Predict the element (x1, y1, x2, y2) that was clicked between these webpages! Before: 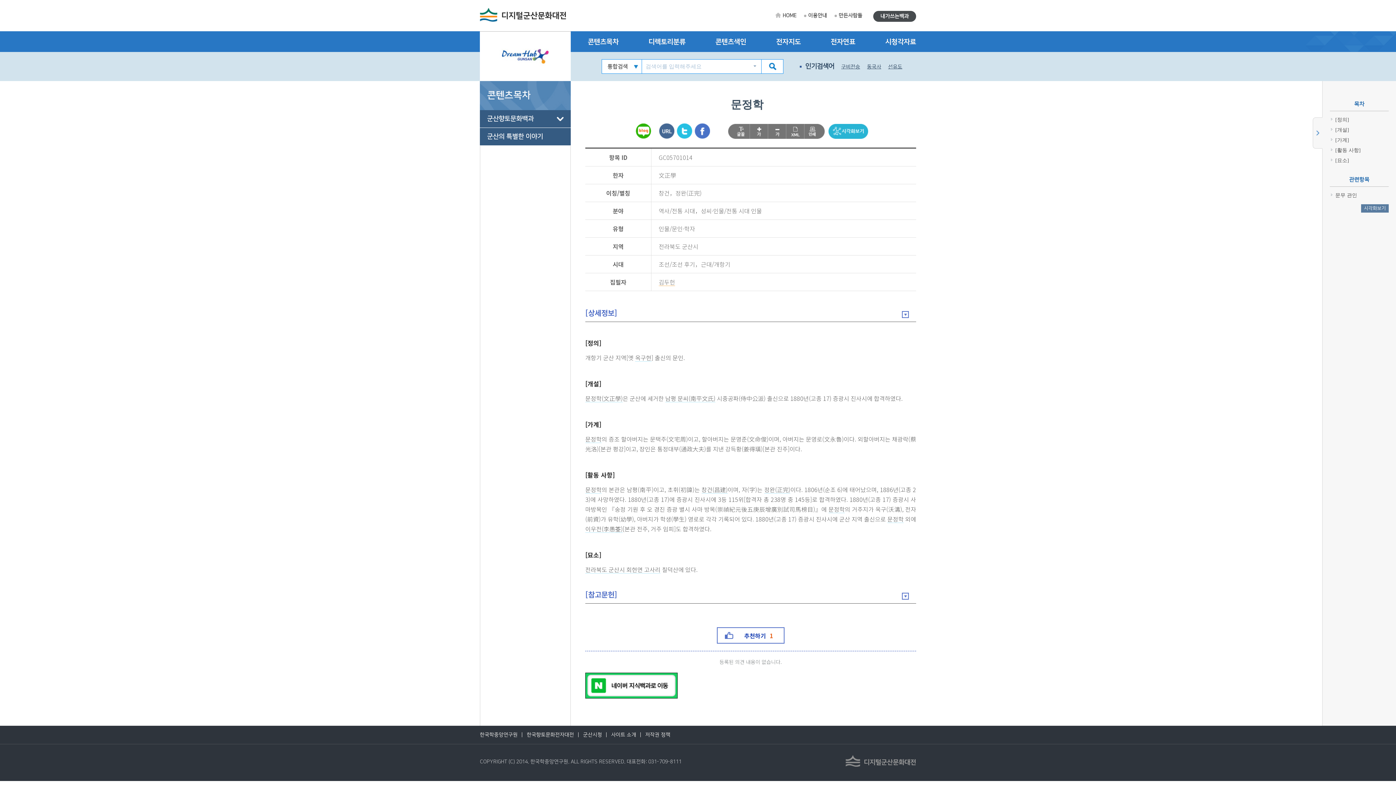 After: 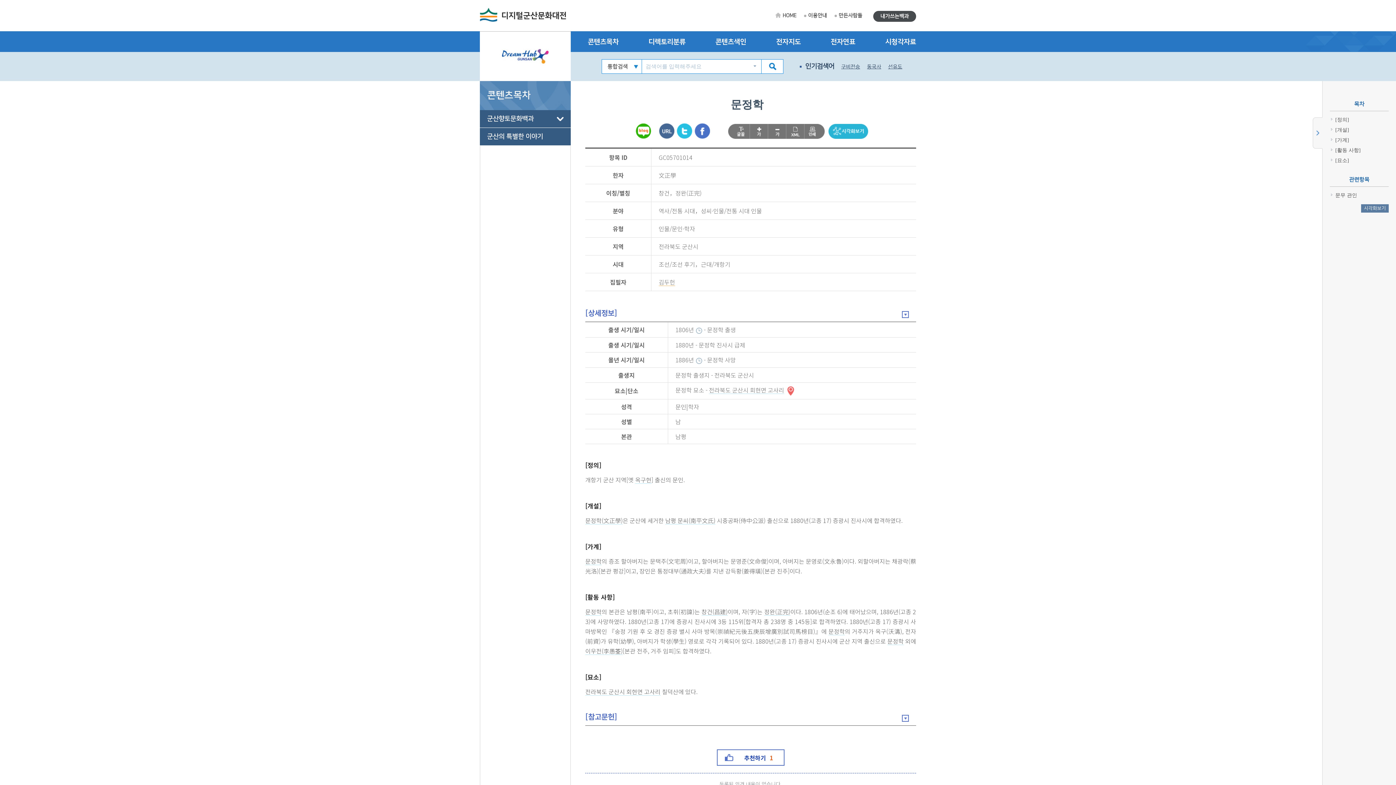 Action: bbox: (902, 310, 909, 318)